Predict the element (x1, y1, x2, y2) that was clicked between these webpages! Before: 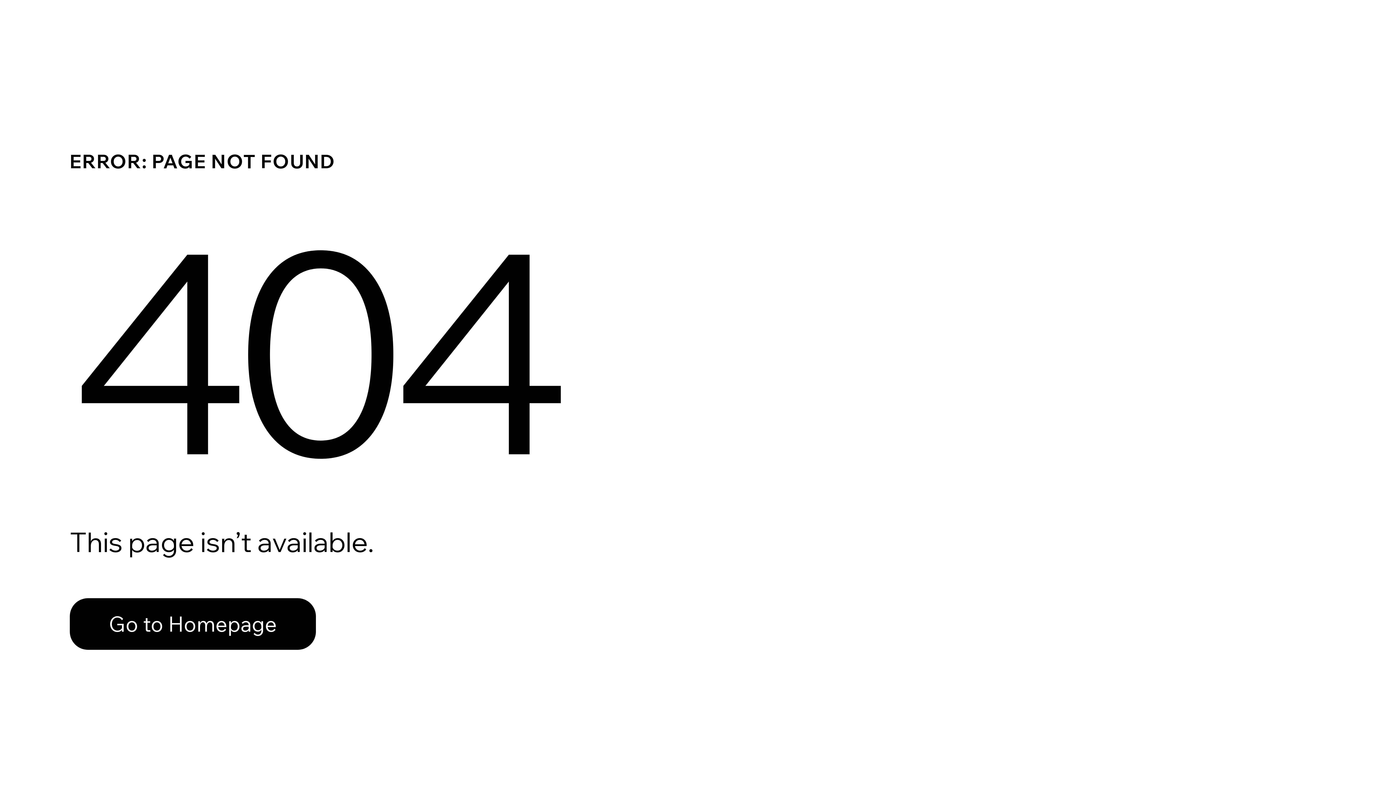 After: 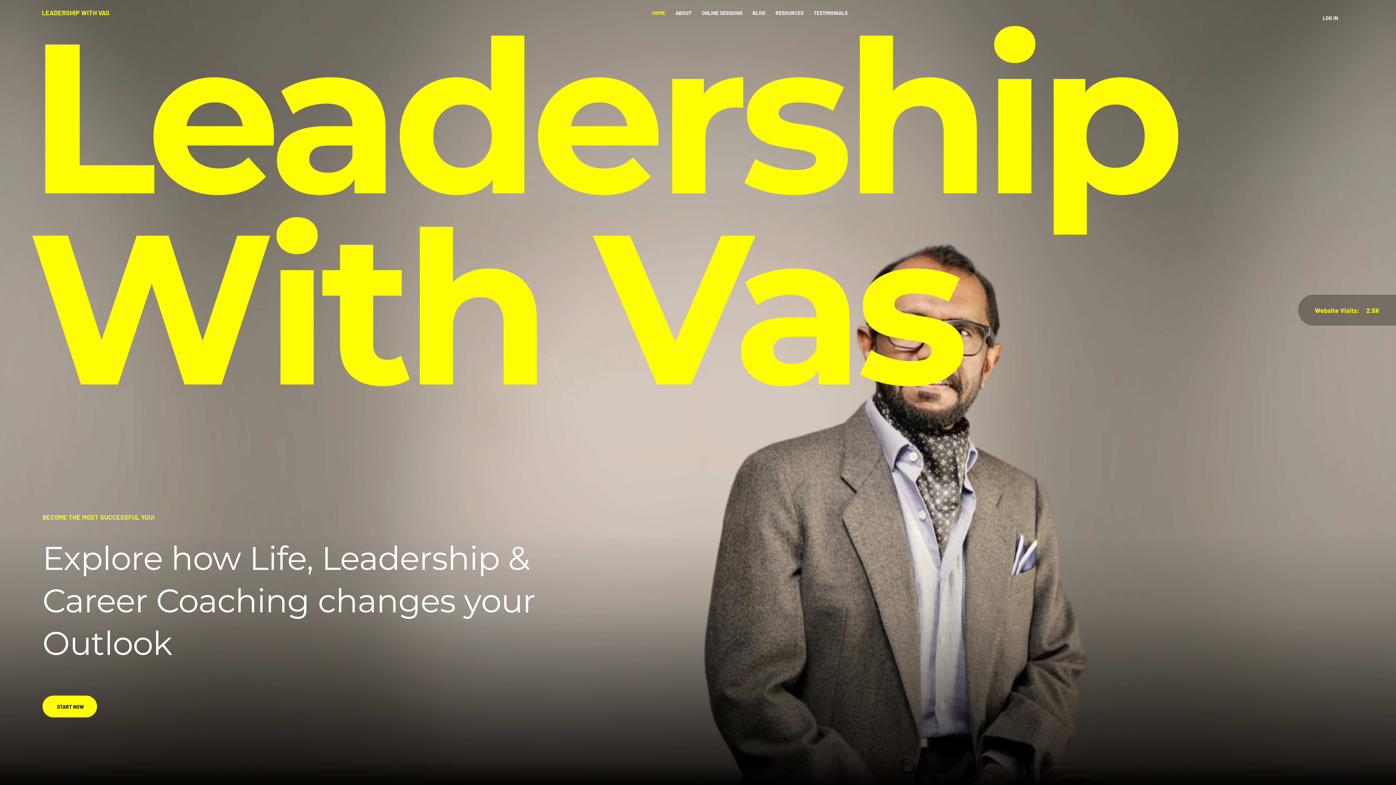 Action: label: Go to Homepage bbox: (69, 582, 768, 659)